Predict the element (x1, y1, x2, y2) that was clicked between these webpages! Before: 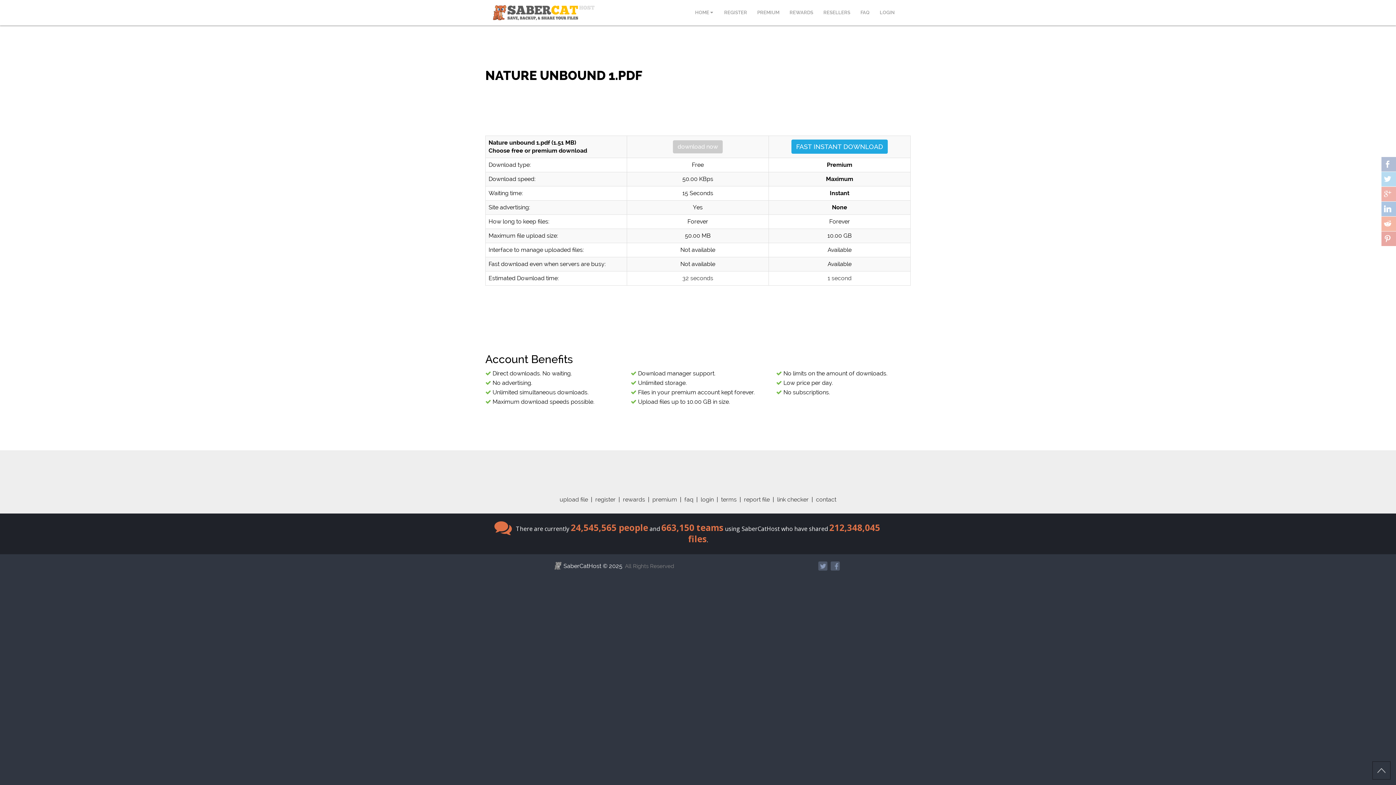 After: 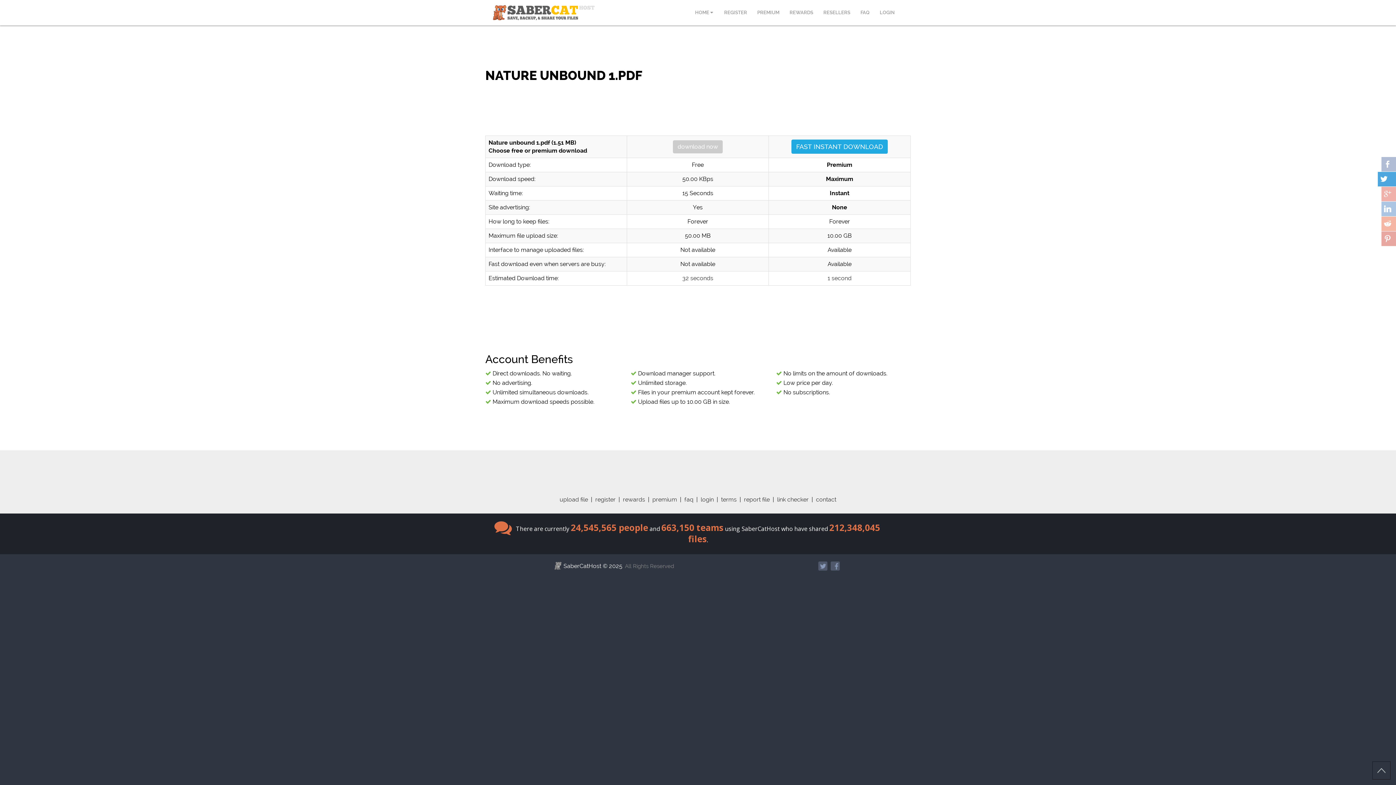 Action: bbox: (1381, 172, 1407, 186)